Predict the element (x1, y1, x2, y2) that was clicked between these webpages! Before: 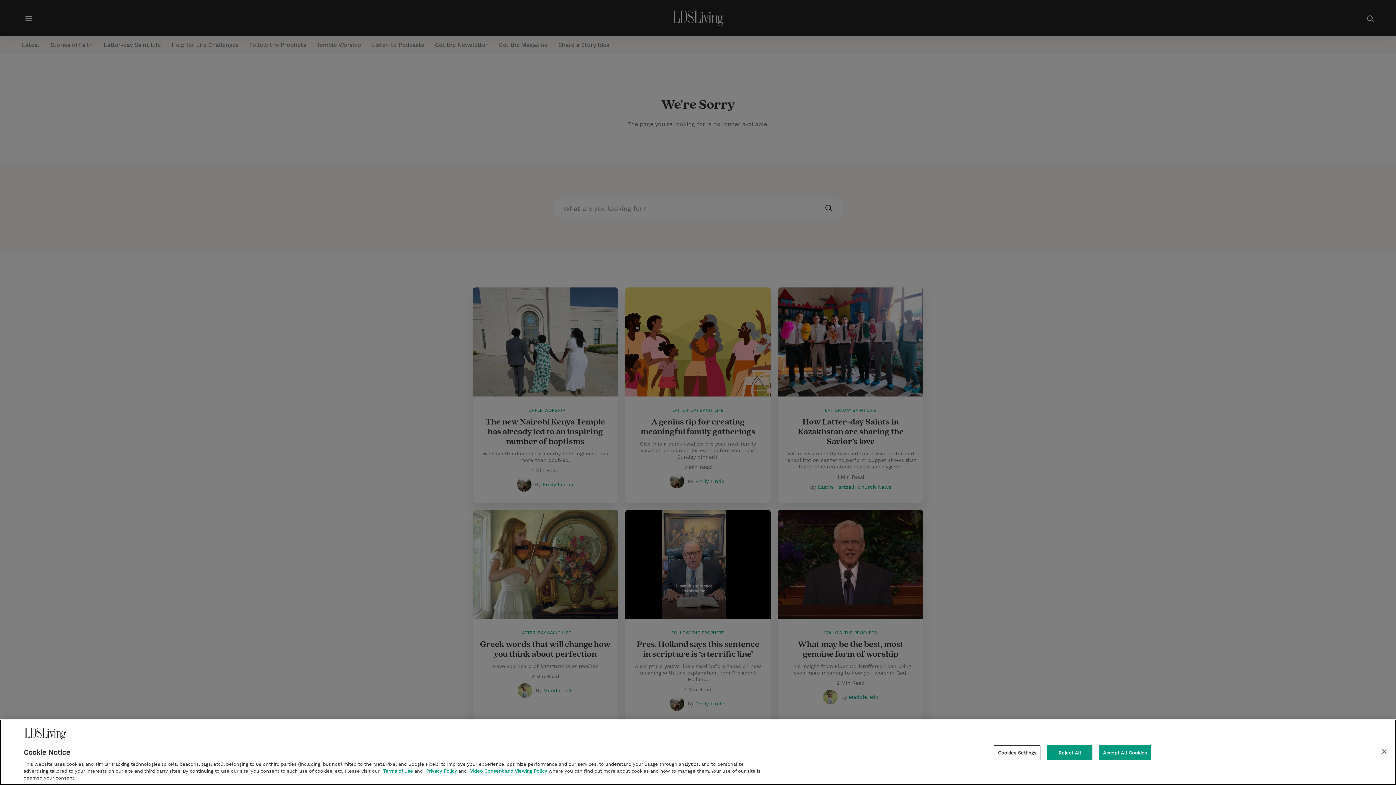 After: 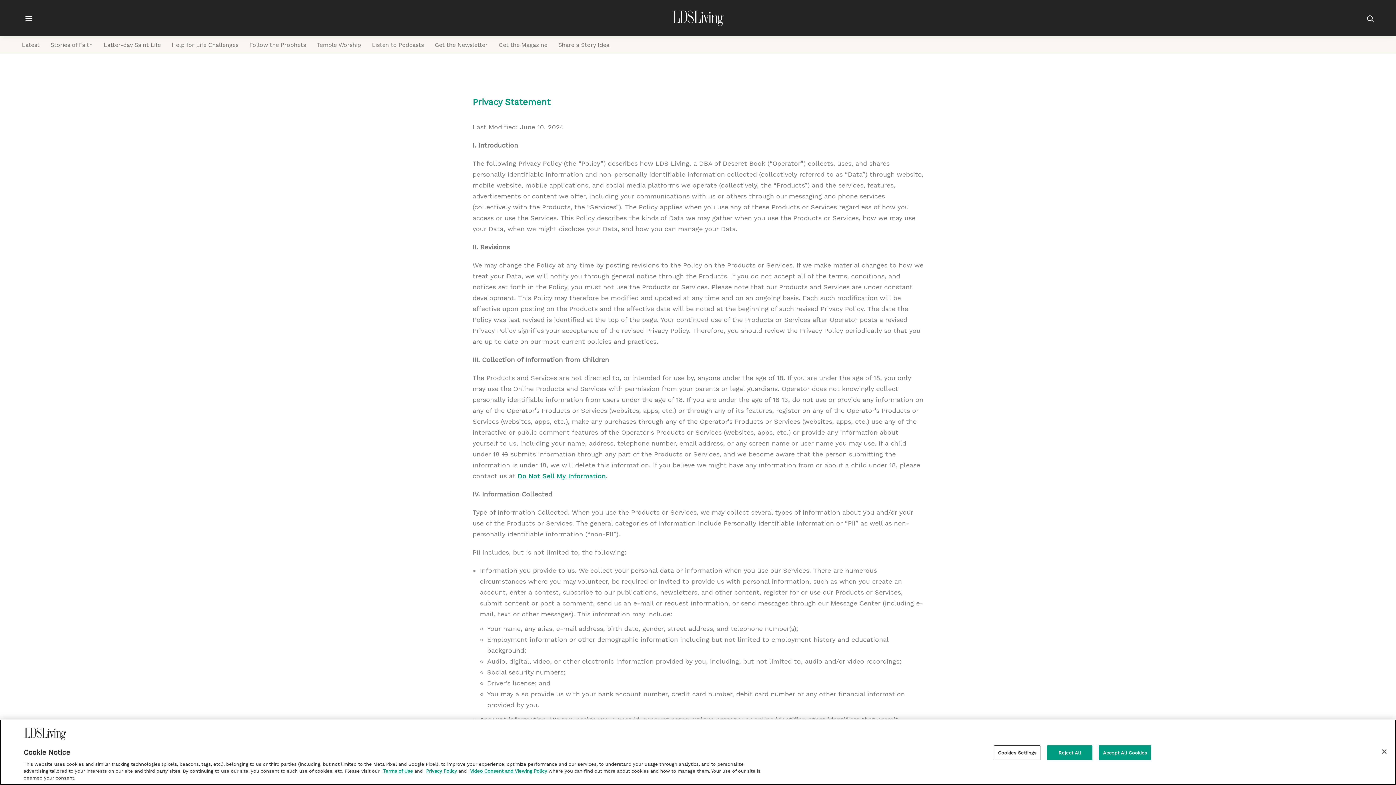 Action: bbox: (426, 768, 457, 774) label: Privacy Policy